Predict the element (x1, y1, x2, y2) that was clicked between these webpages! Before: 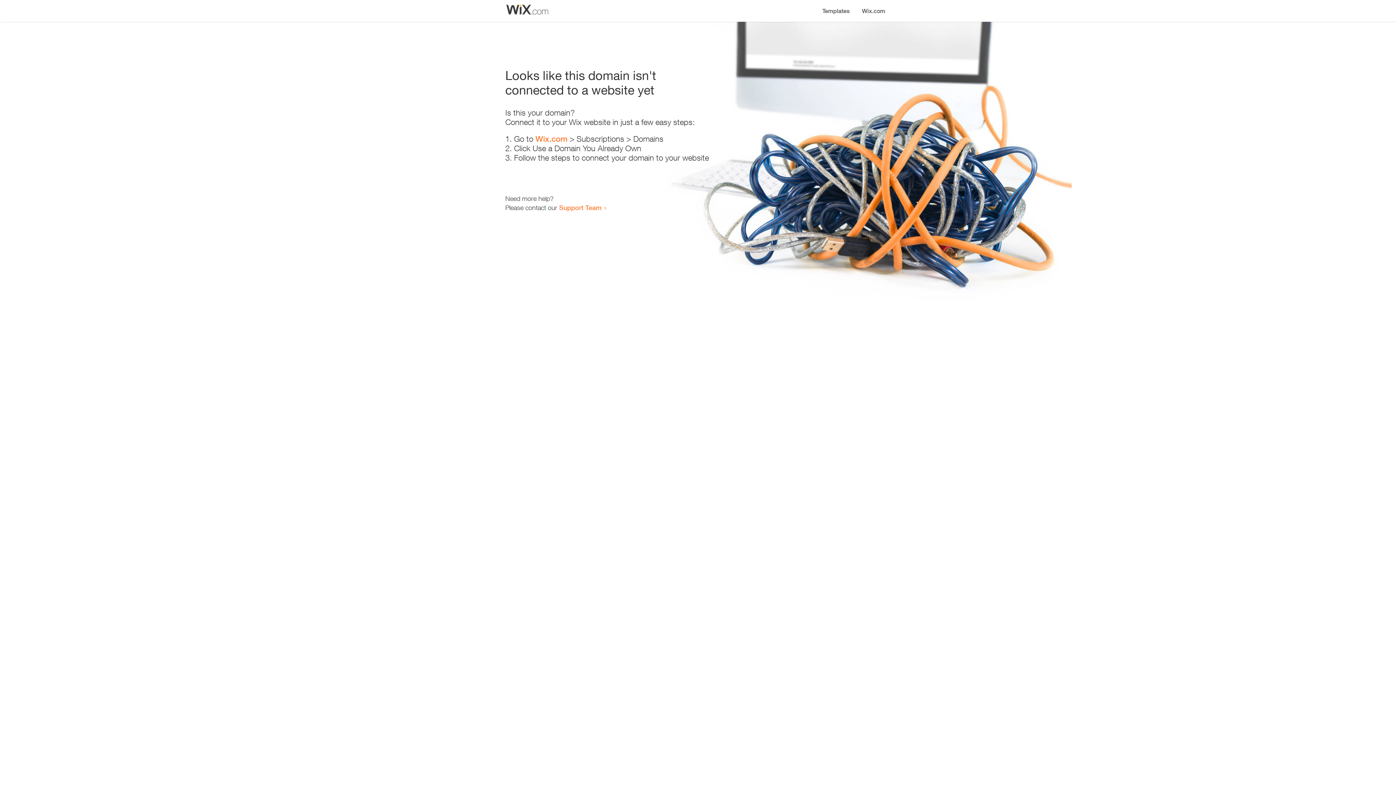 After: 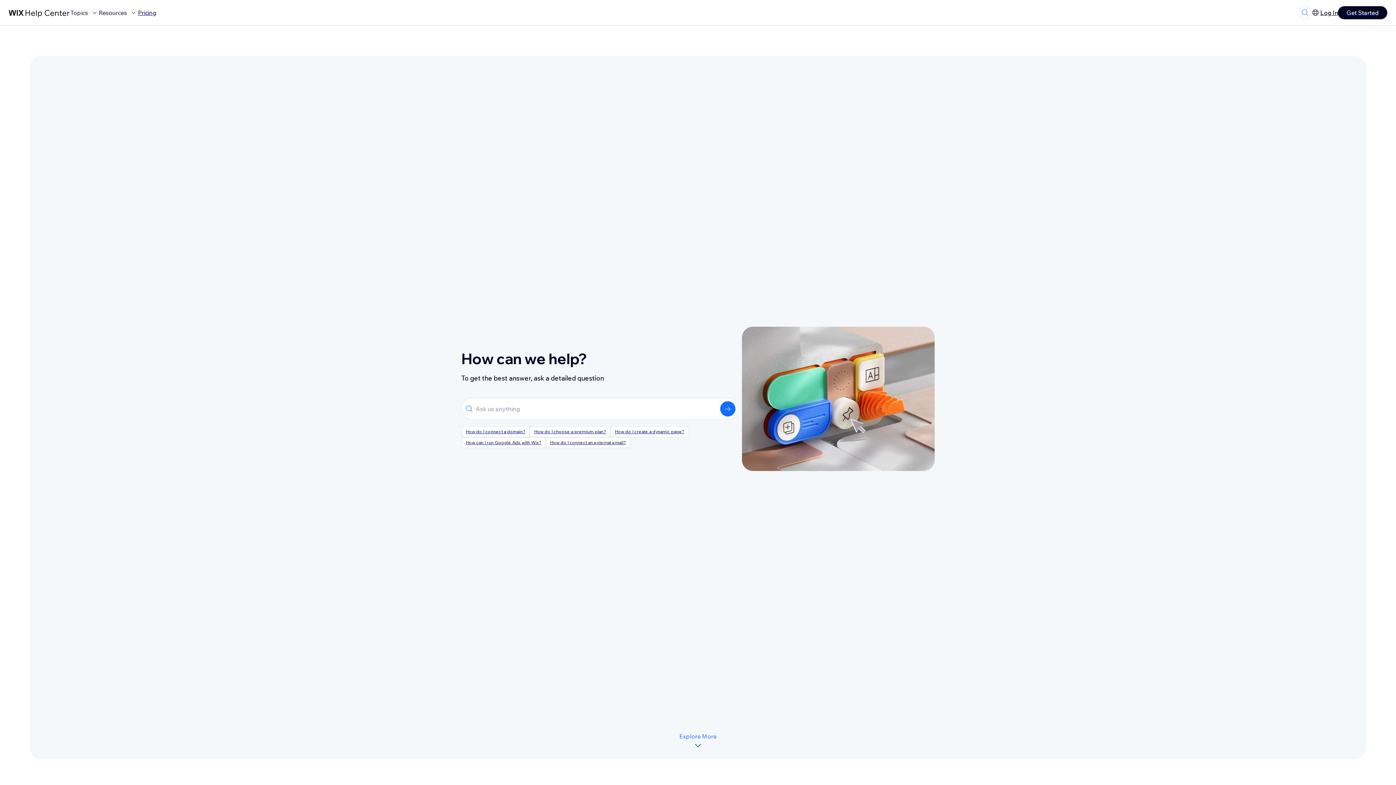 Action: bbox: (559, 203, 601, 211) label: Support Team